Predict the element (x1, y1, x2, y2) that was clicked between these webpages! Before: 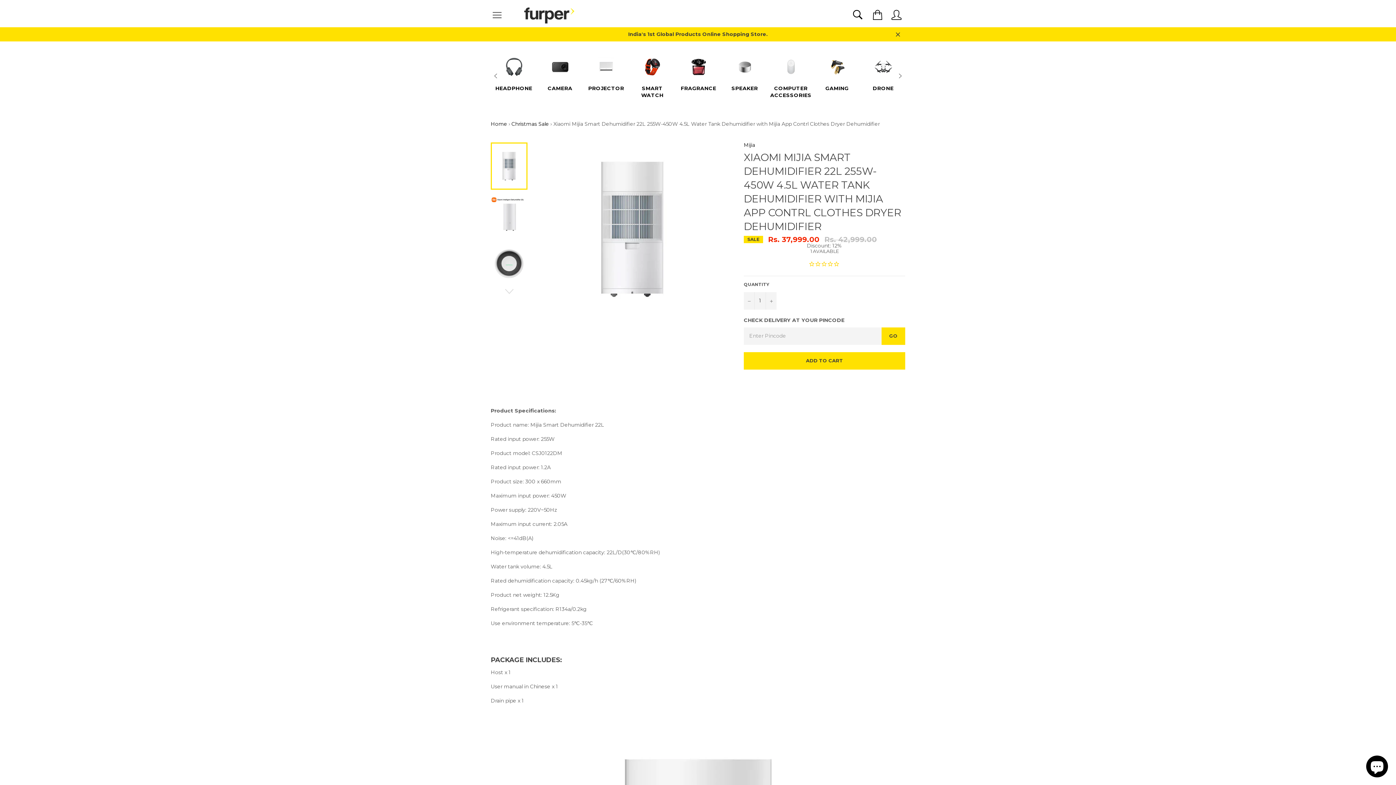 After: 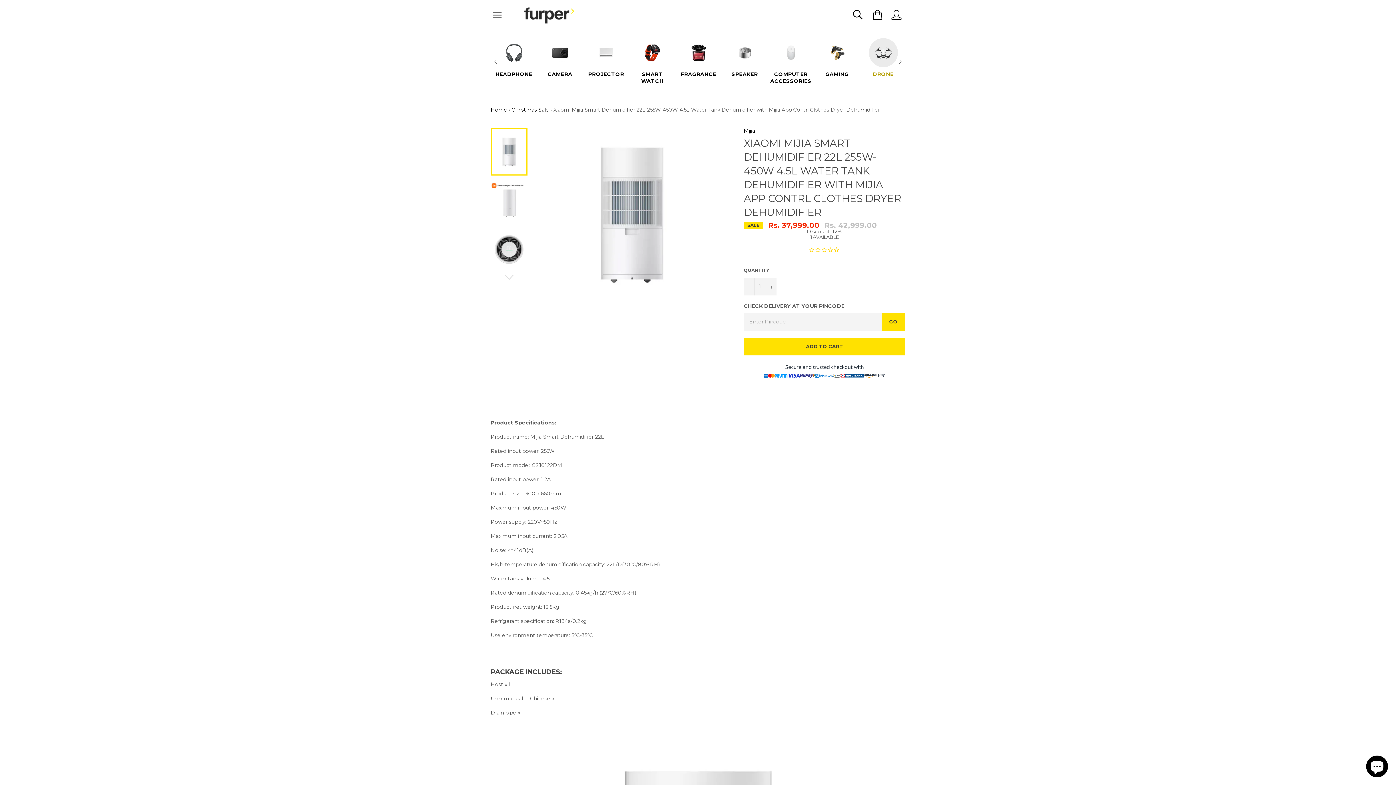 Action: bbox: (890, 27, 905, 41) label: Close